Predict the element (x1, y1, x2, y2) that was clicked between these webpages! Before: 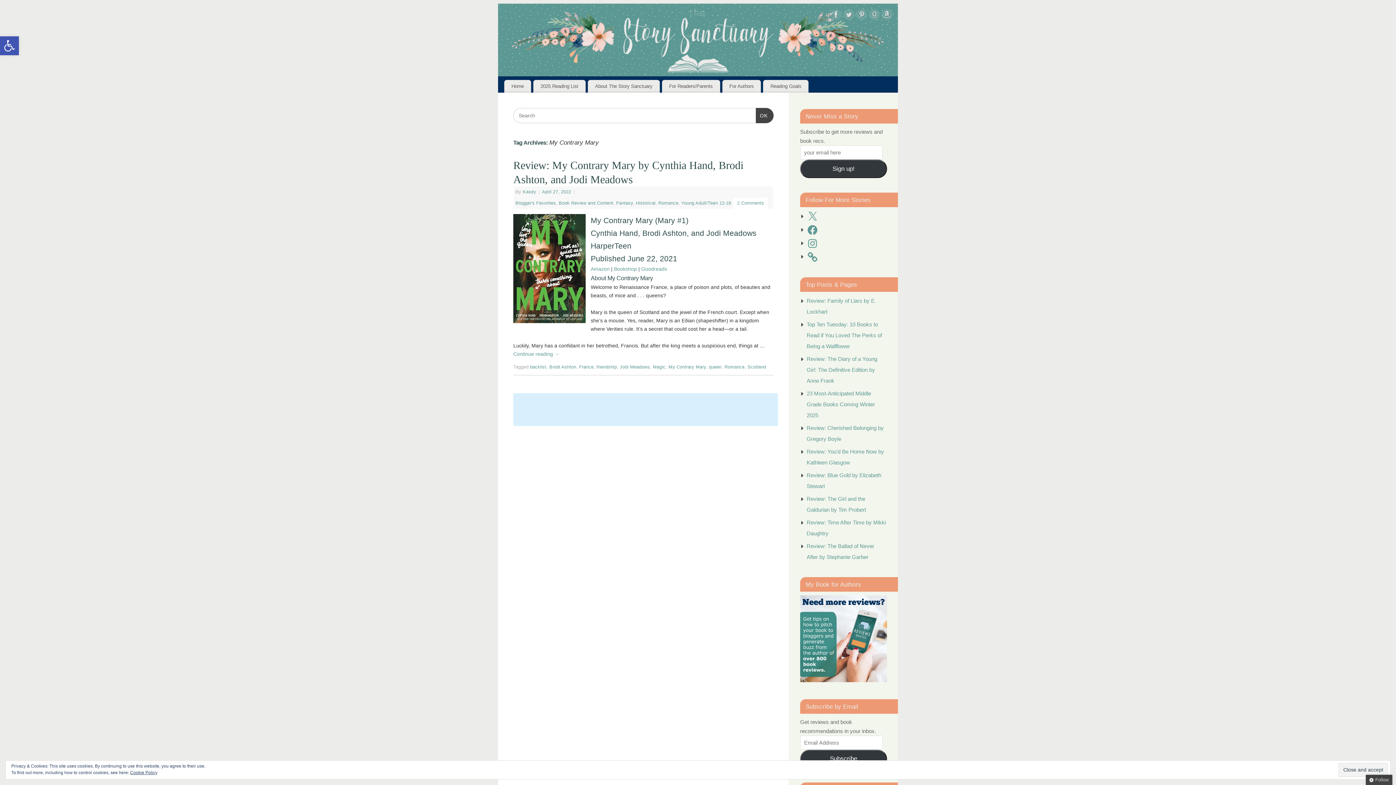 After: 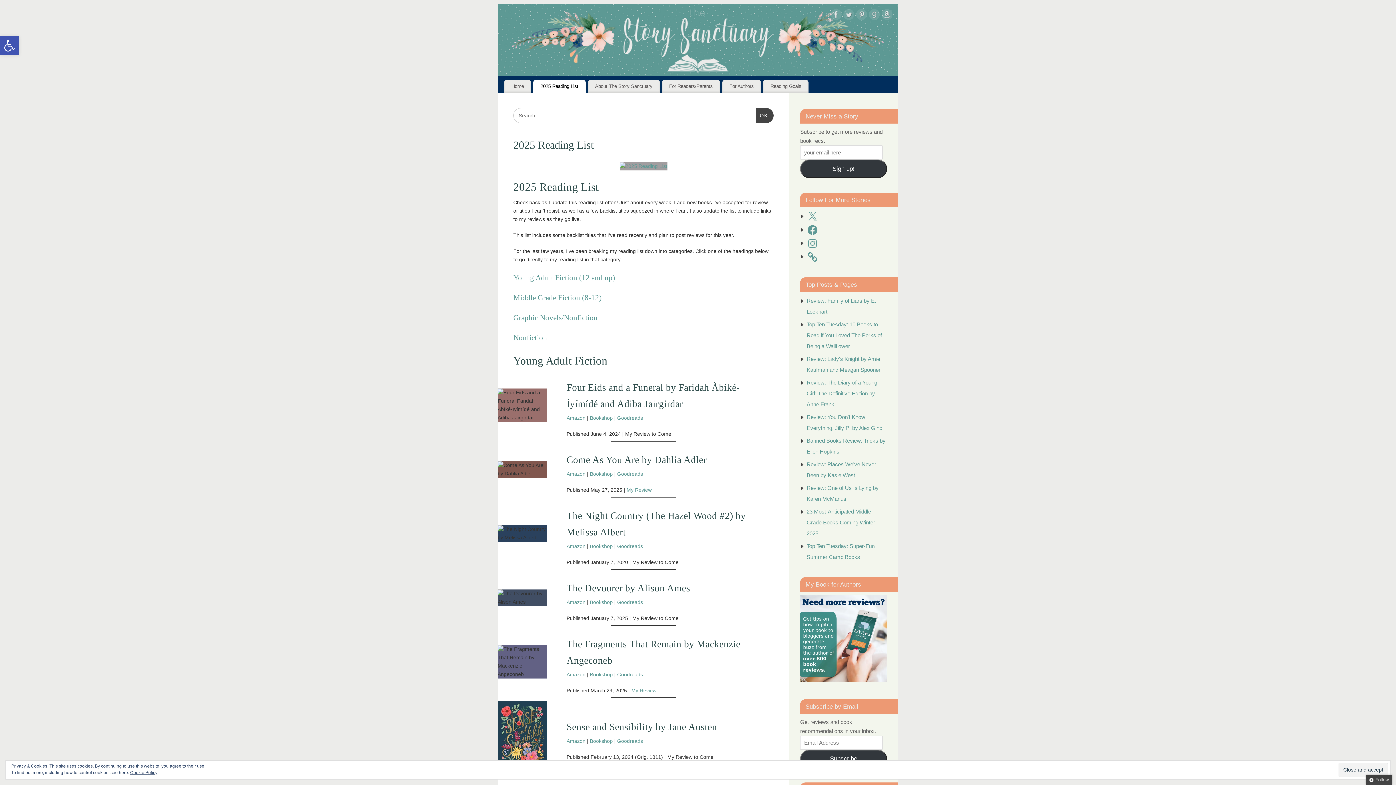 Action: label: 2025 Reading List bbox: (533, 80, 585, 92)